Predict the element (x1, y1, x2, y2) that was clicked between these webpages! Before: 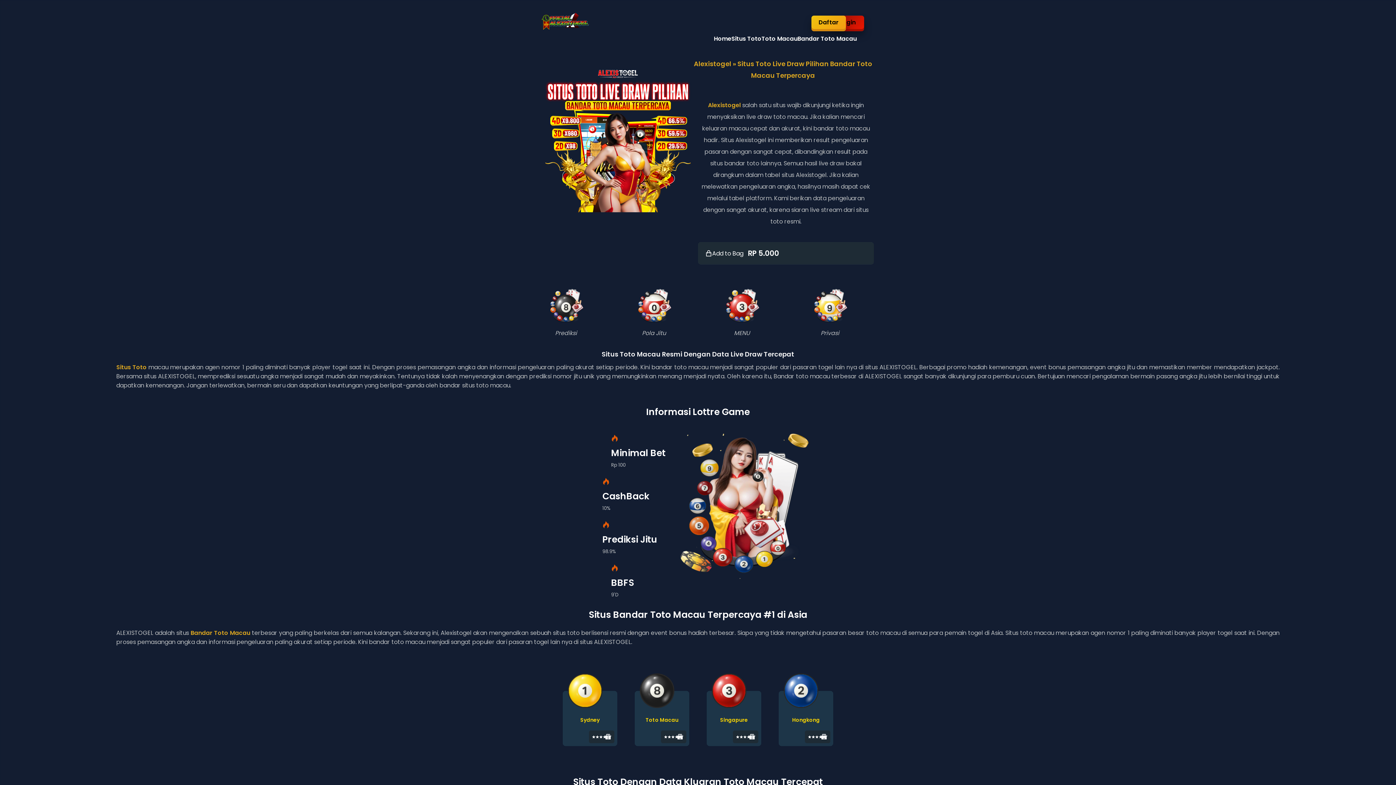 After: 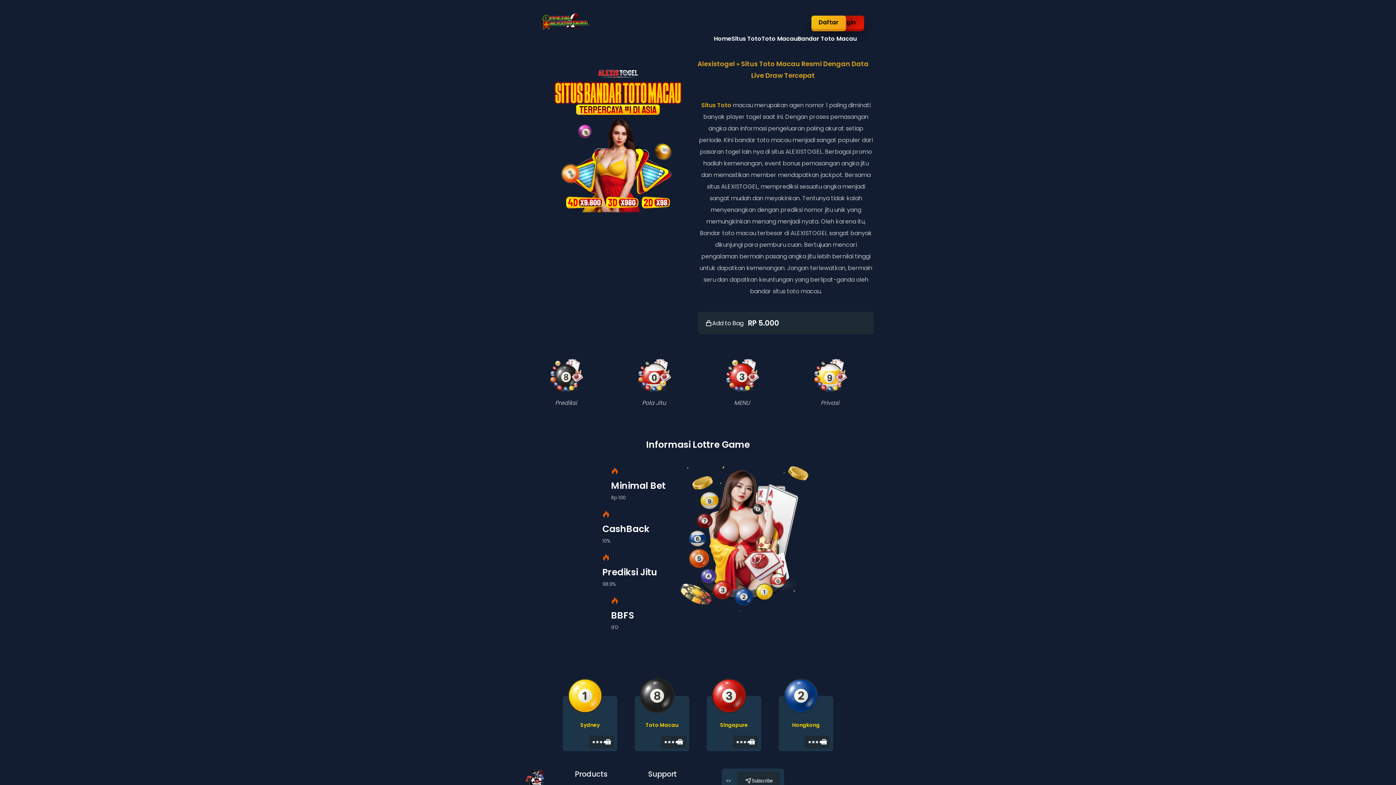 Action: bbox: (731, 34, 761, 43) label: Situs Toto